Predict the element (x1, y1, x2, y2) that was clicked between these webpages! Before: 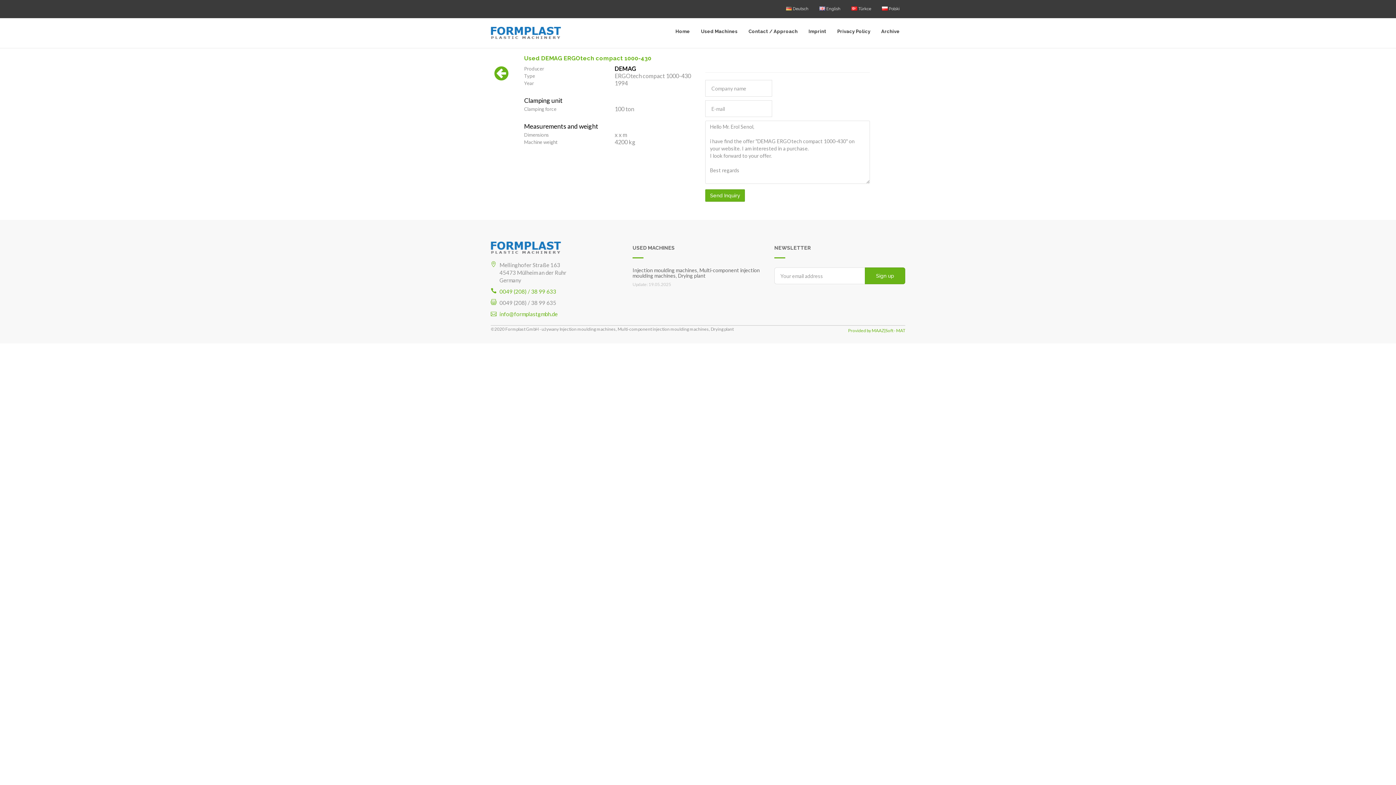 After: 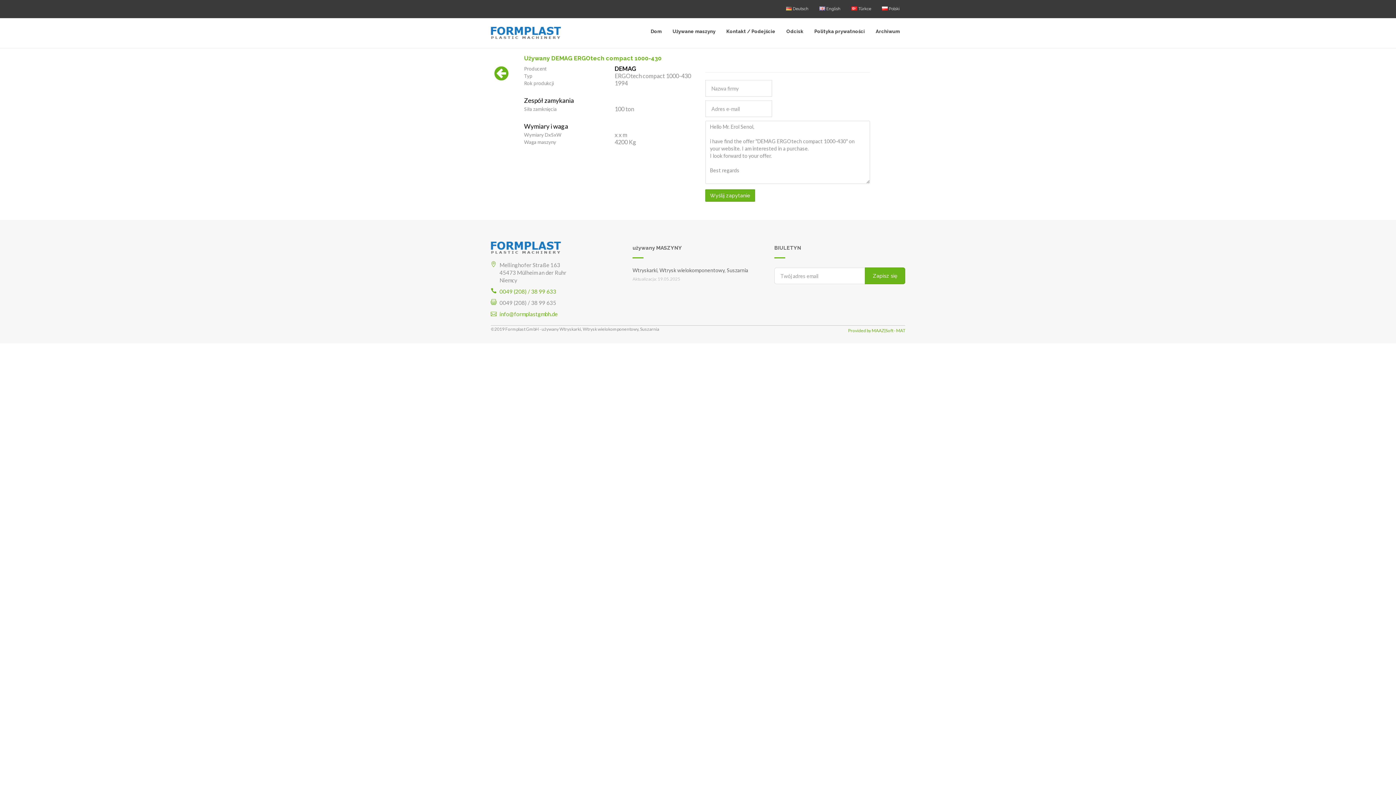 Action: bbox: (876, 0, 905, 18) label:  Polski